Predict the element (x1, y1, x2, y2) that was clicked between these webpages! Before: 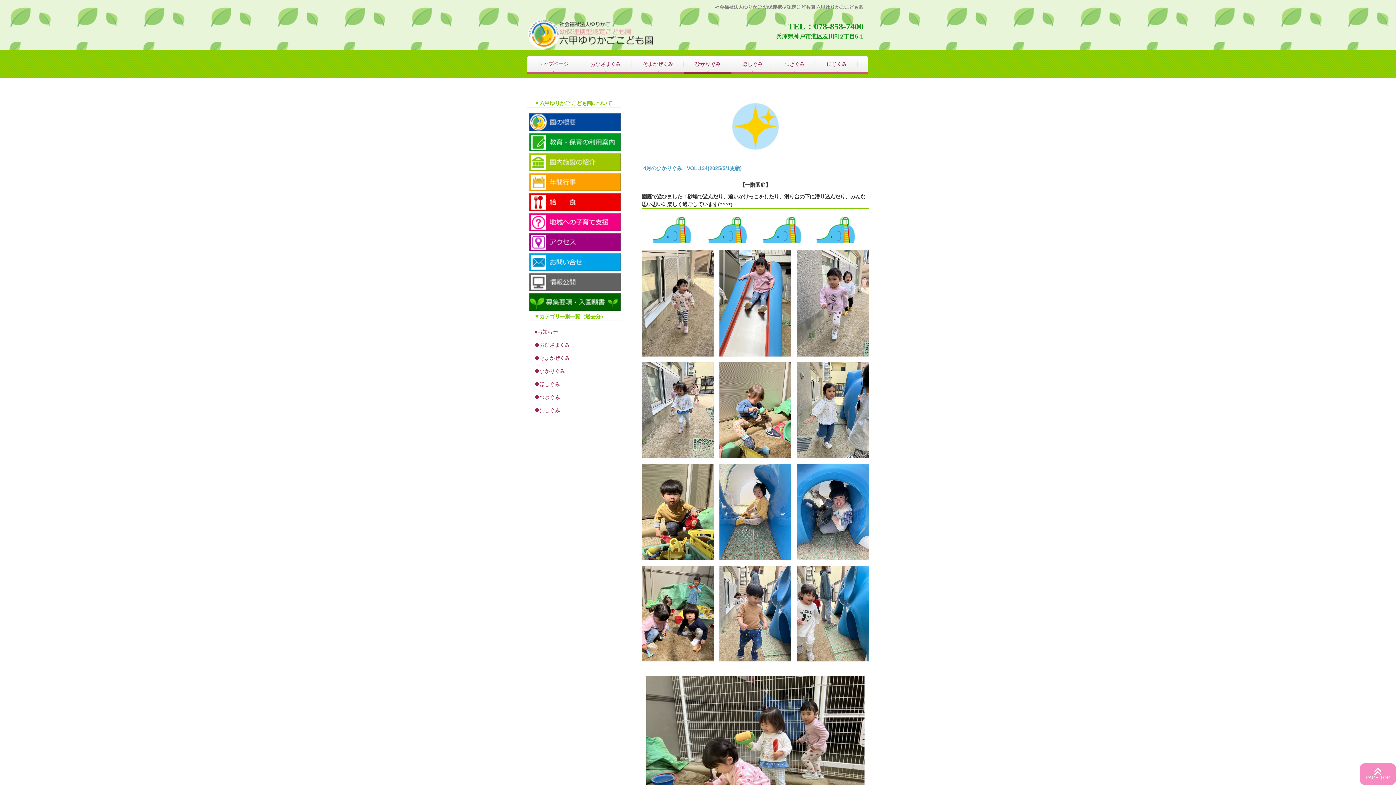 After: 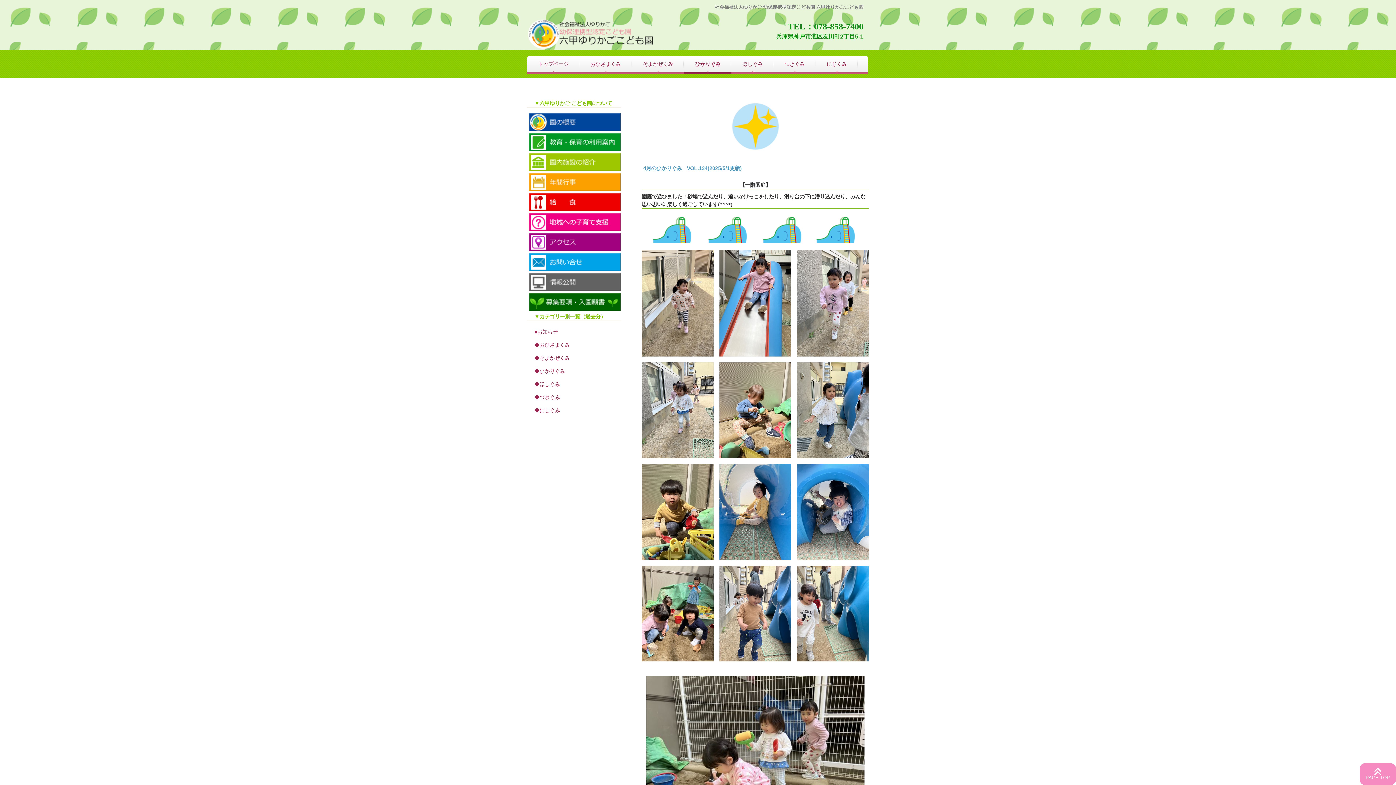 Action: label: ひかりぐみ bbox: (684, 56, 731, 74)